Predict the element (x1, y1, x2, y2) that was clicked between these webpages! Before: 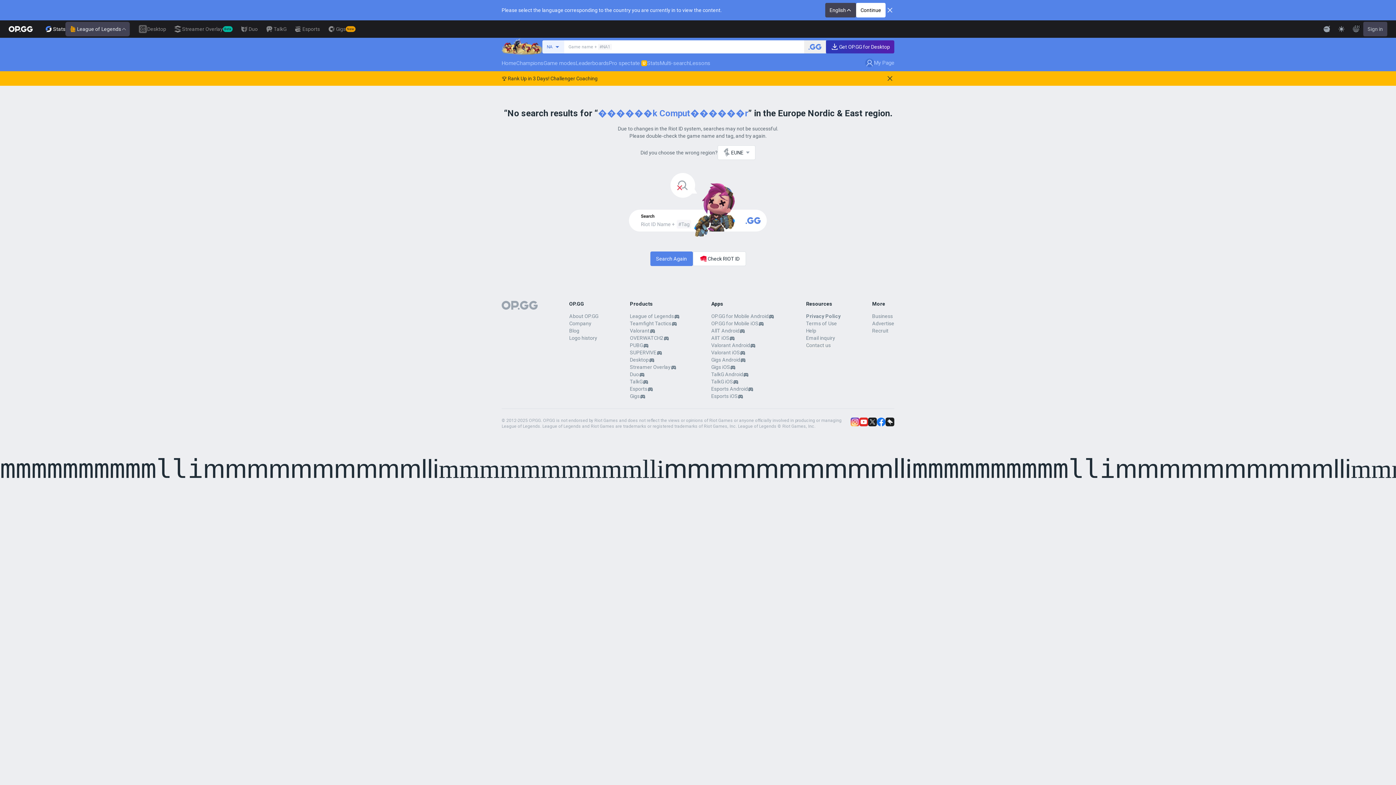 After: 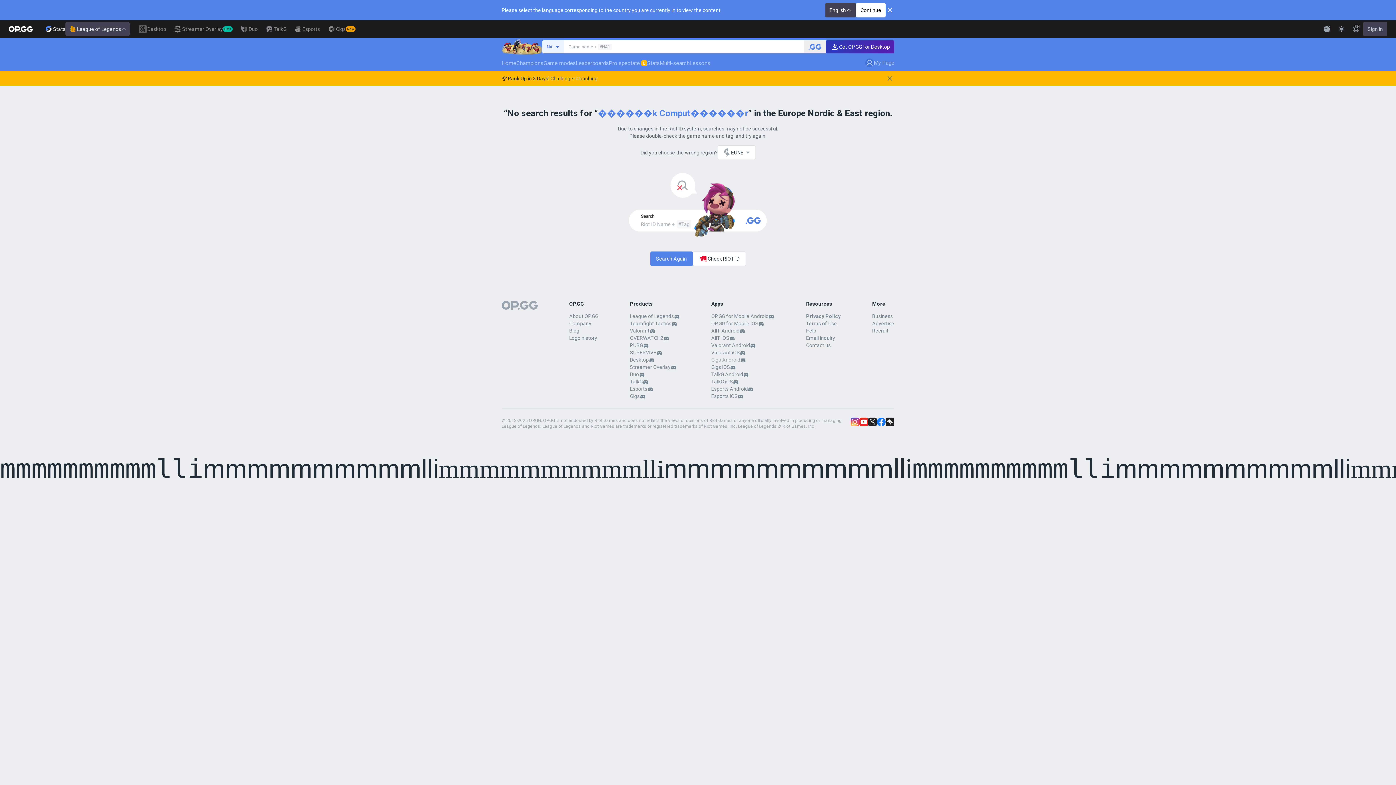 Action: label: Gigs Android bbox: (711, 341, 740, 348)